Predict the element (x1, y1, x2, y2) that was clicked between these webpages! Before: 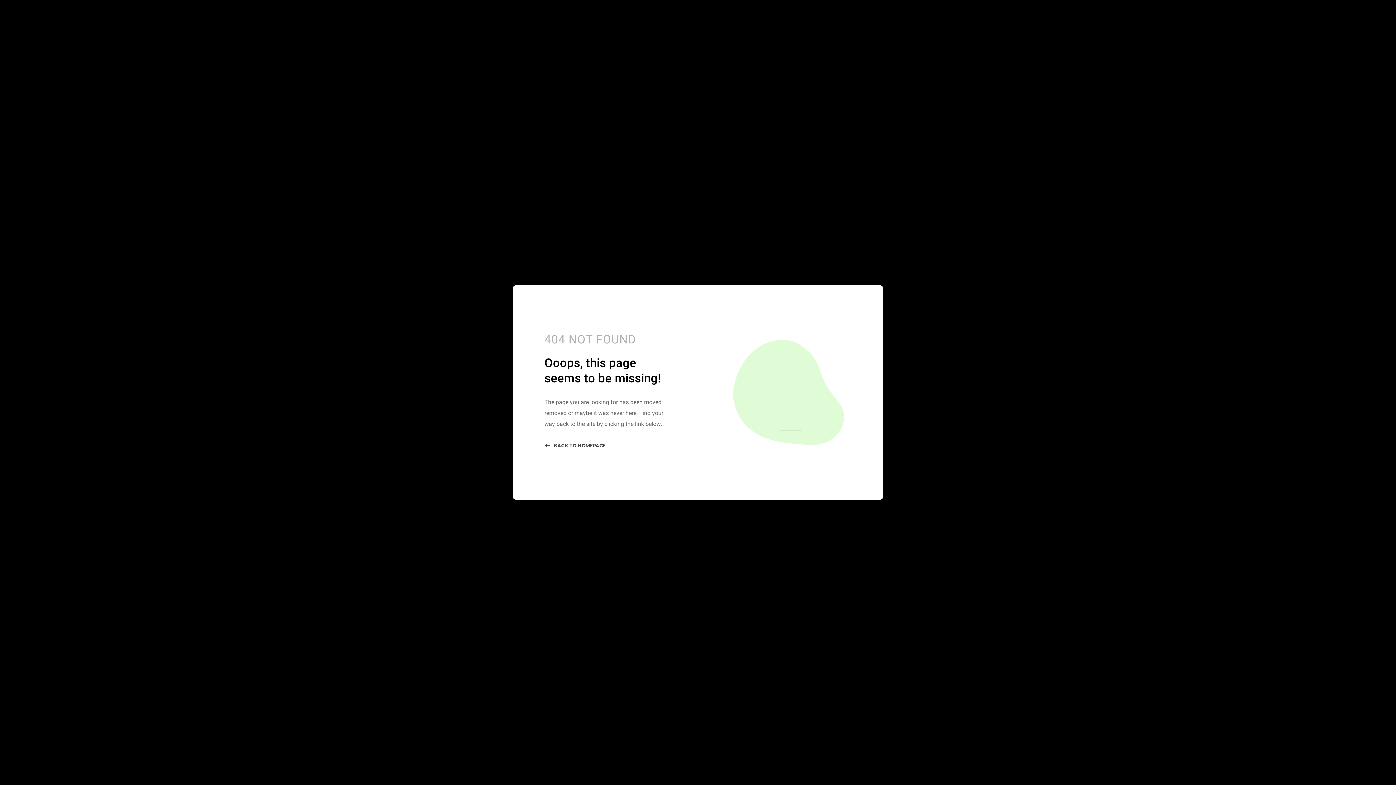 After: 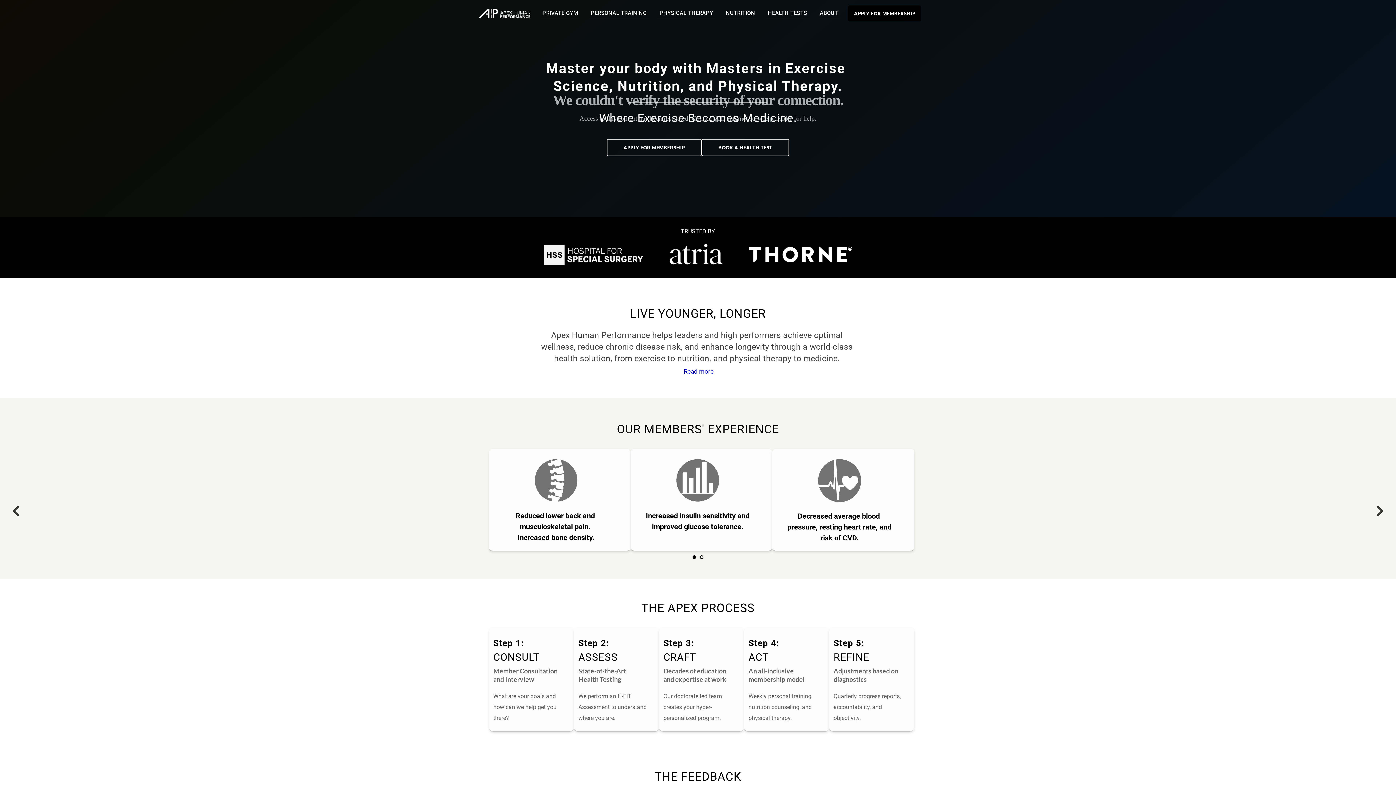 Action: label: BACK TO HOMEPAGE bbox: (544, 437, 605, 454)